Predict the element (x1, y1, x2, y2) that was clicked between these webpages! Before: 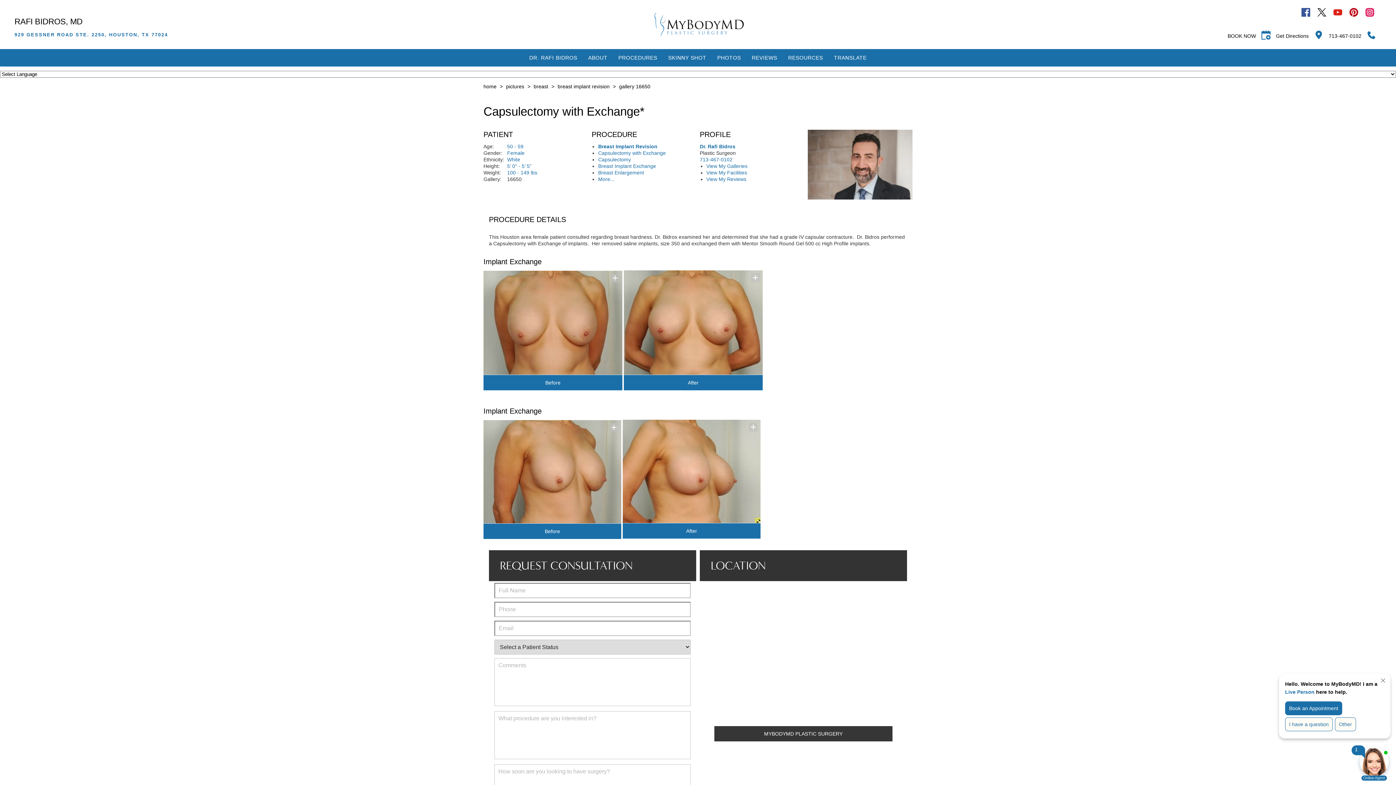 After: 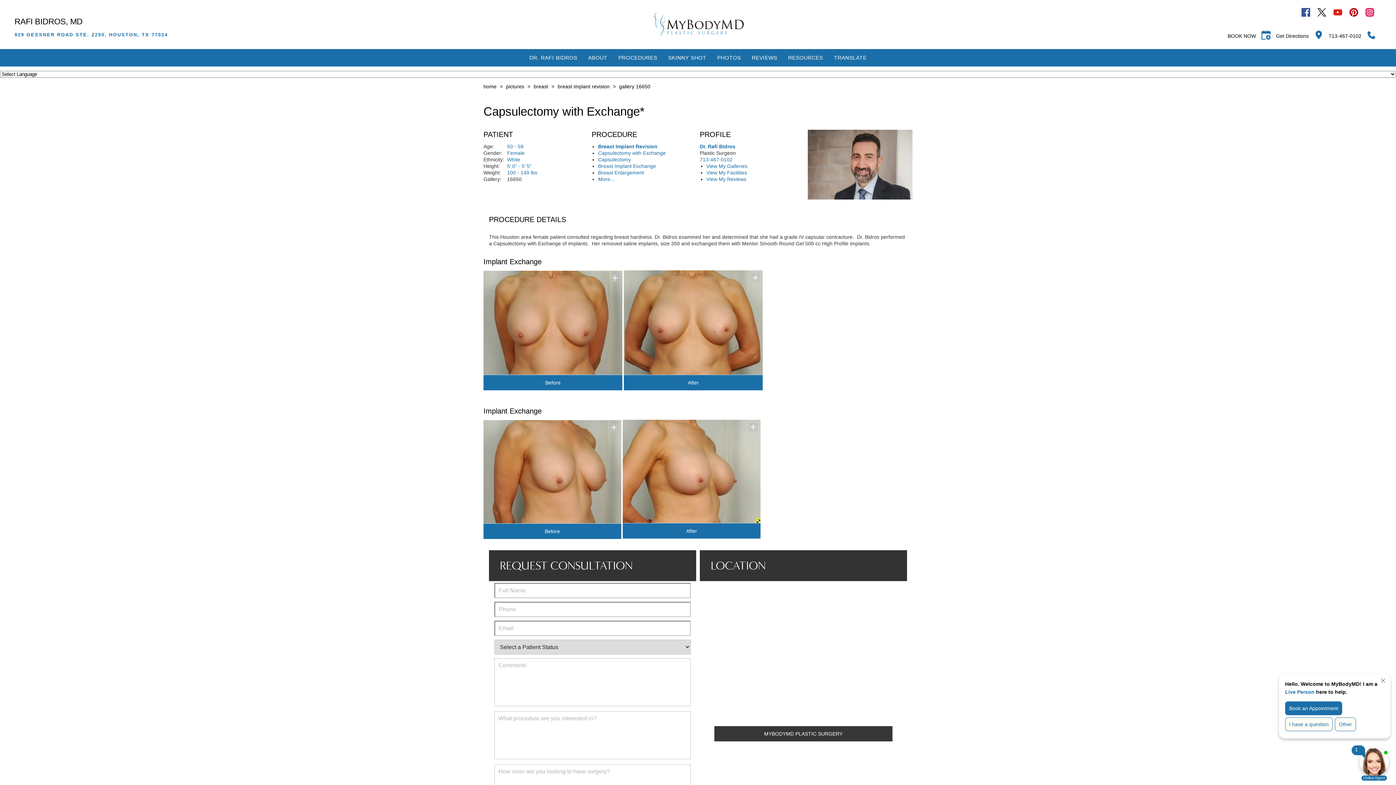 Action: bbox: (1333, 8, 1349, 18)